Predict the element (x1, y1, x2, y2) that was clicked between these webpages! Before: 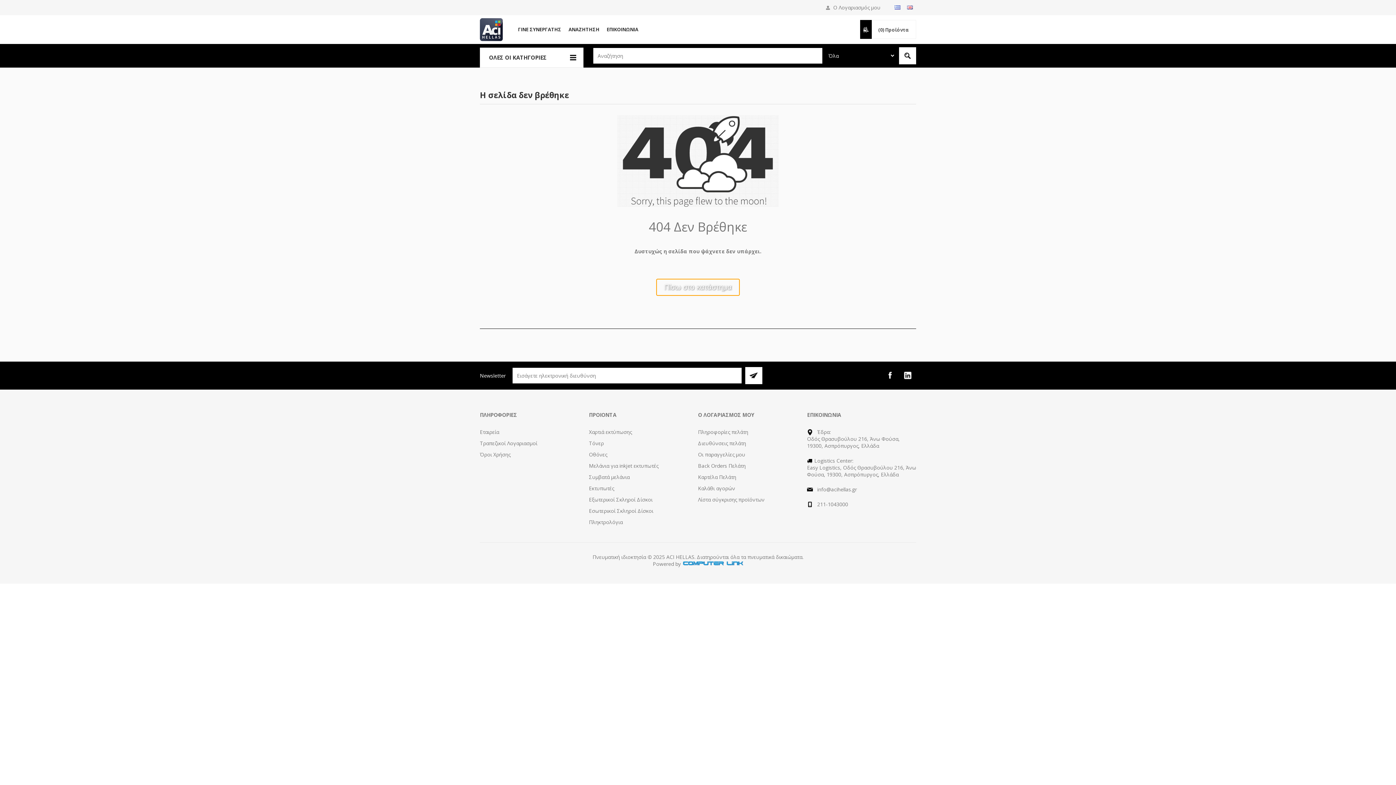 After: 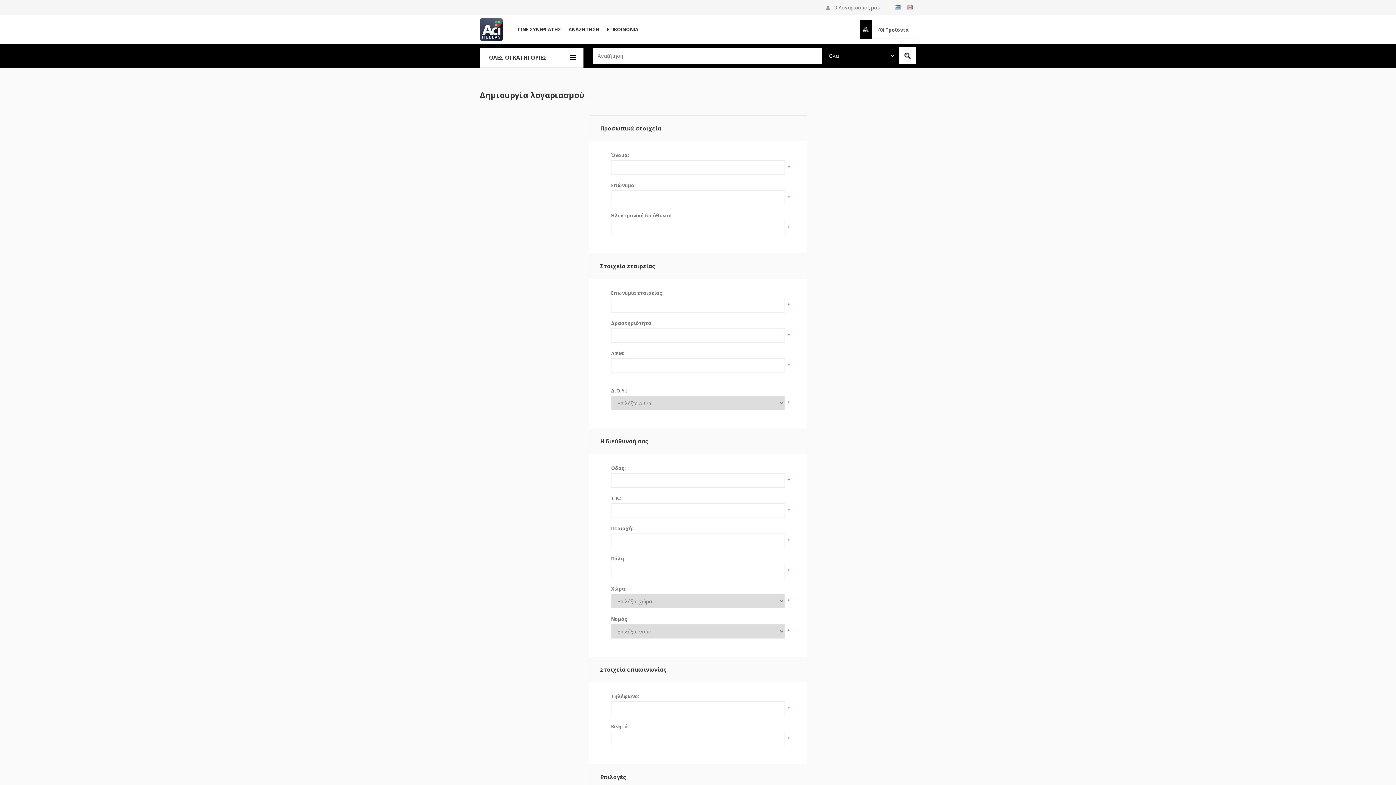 Action: bbox: (514, 24, 565, 34) label: ΓΙΝΕ ΣΥΝΕΡΓΑΤΗΣ